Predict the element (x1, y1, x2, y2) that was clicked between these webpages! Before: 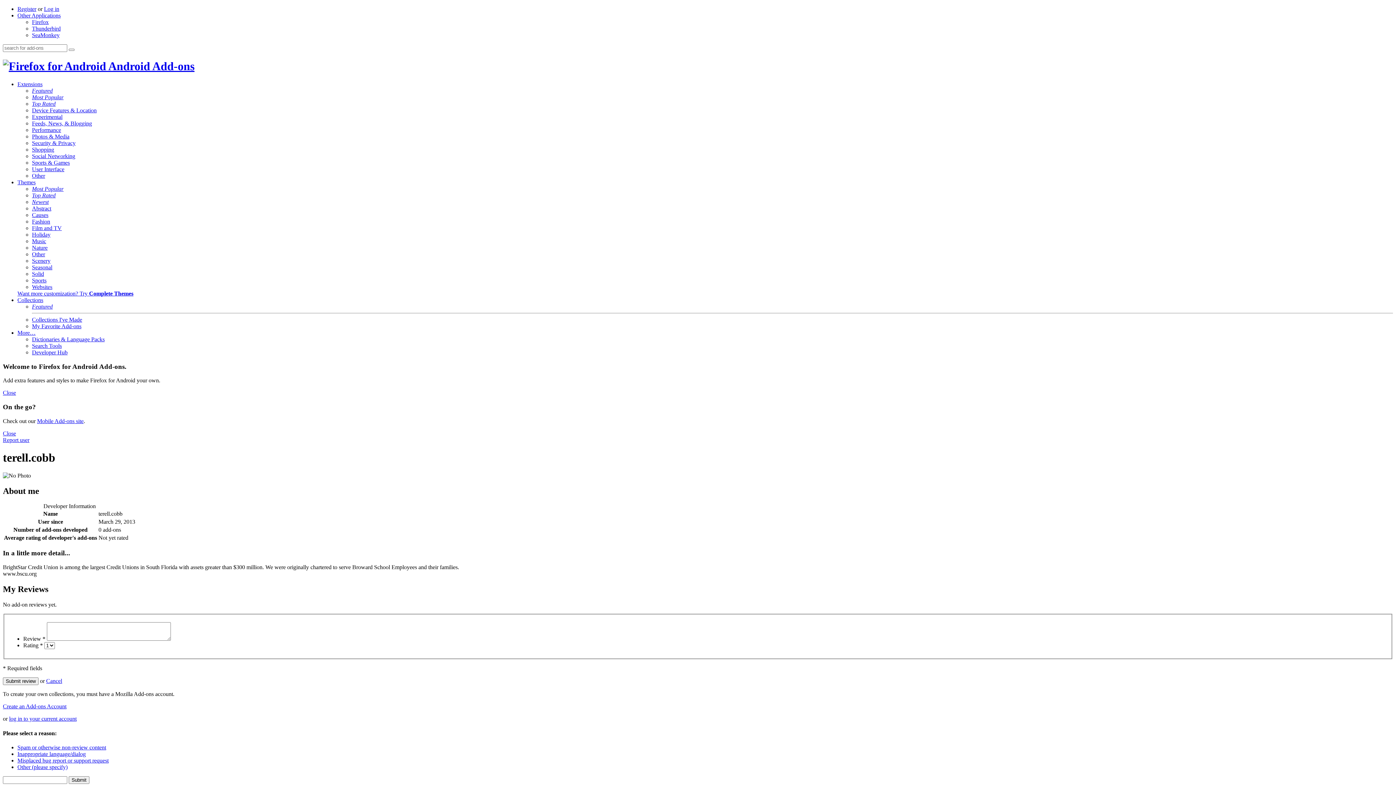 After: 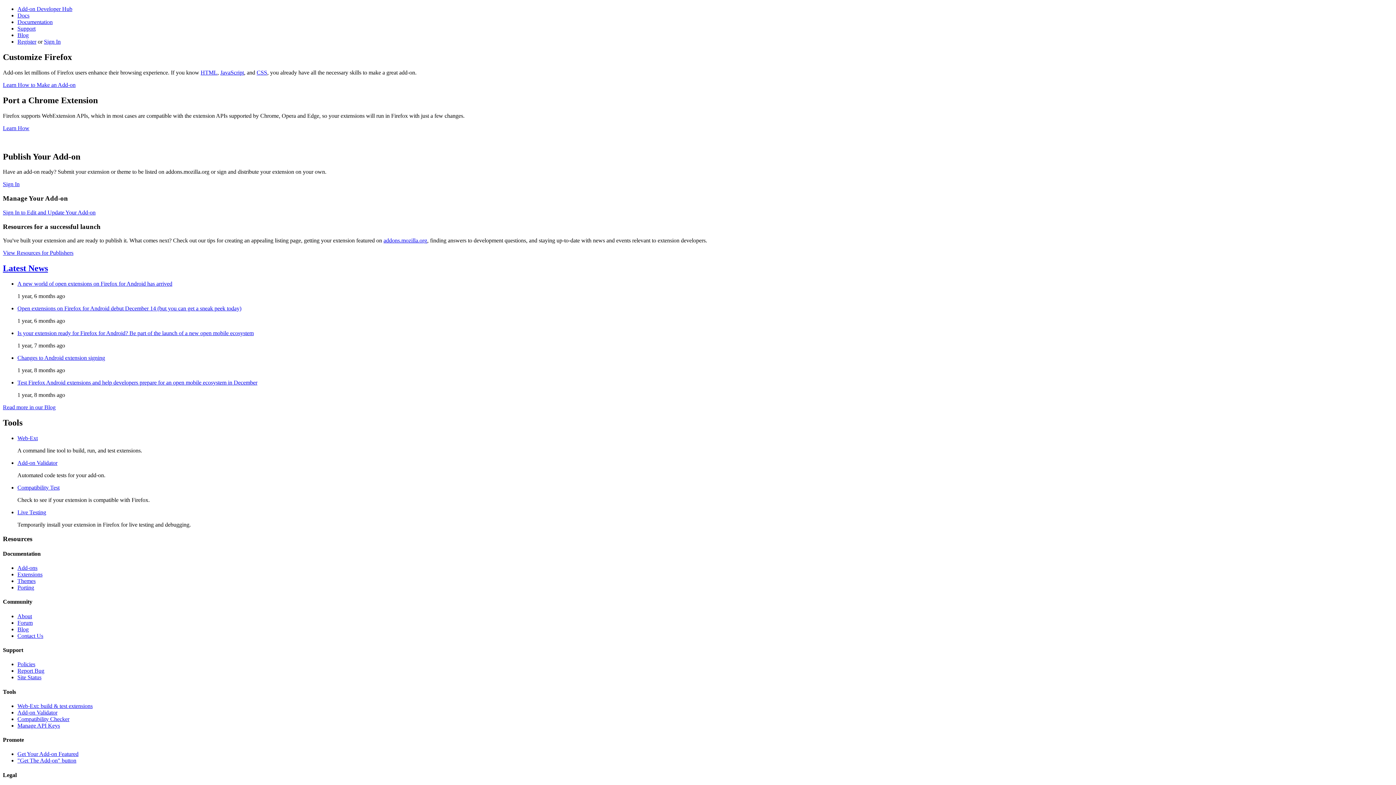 Action: label: Developer Hub bbox: (32, 349, 67, 355)